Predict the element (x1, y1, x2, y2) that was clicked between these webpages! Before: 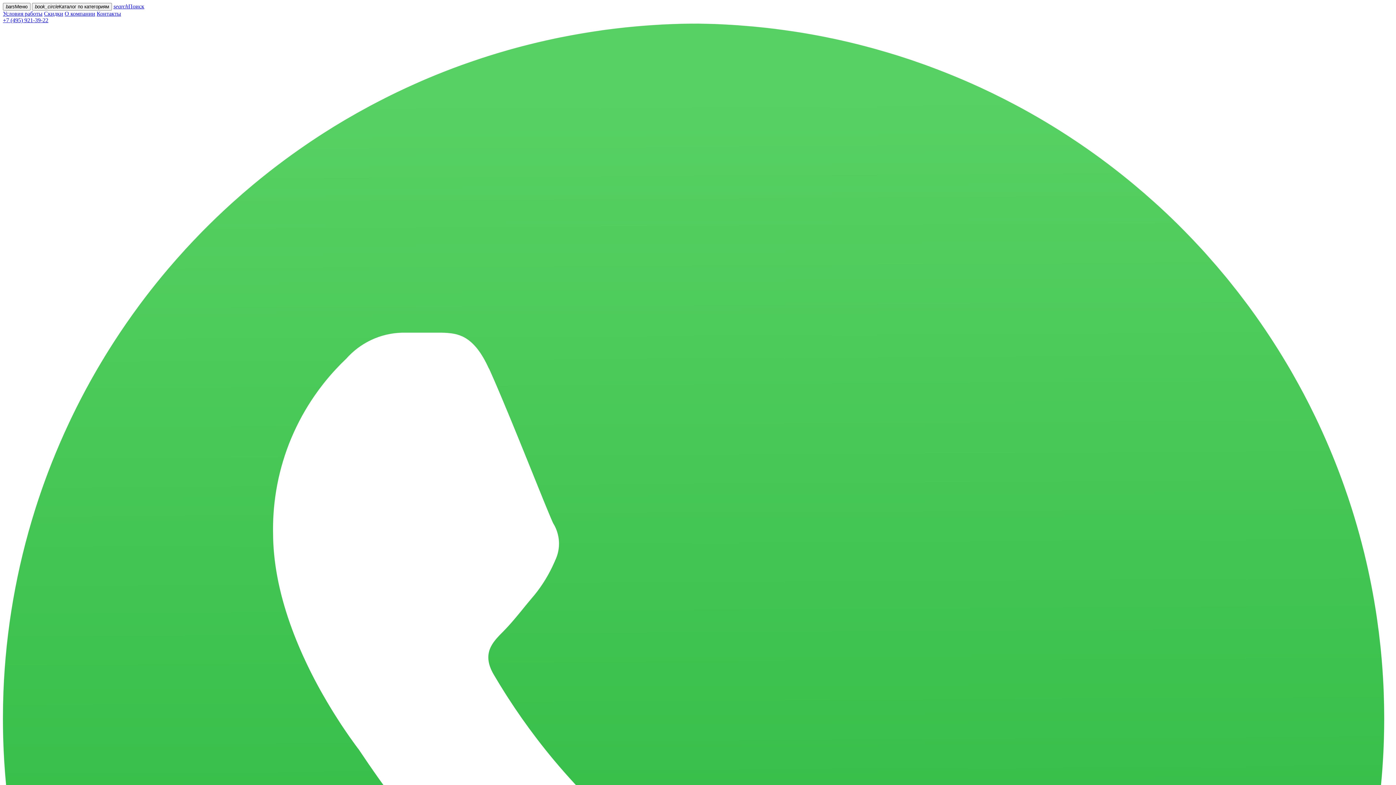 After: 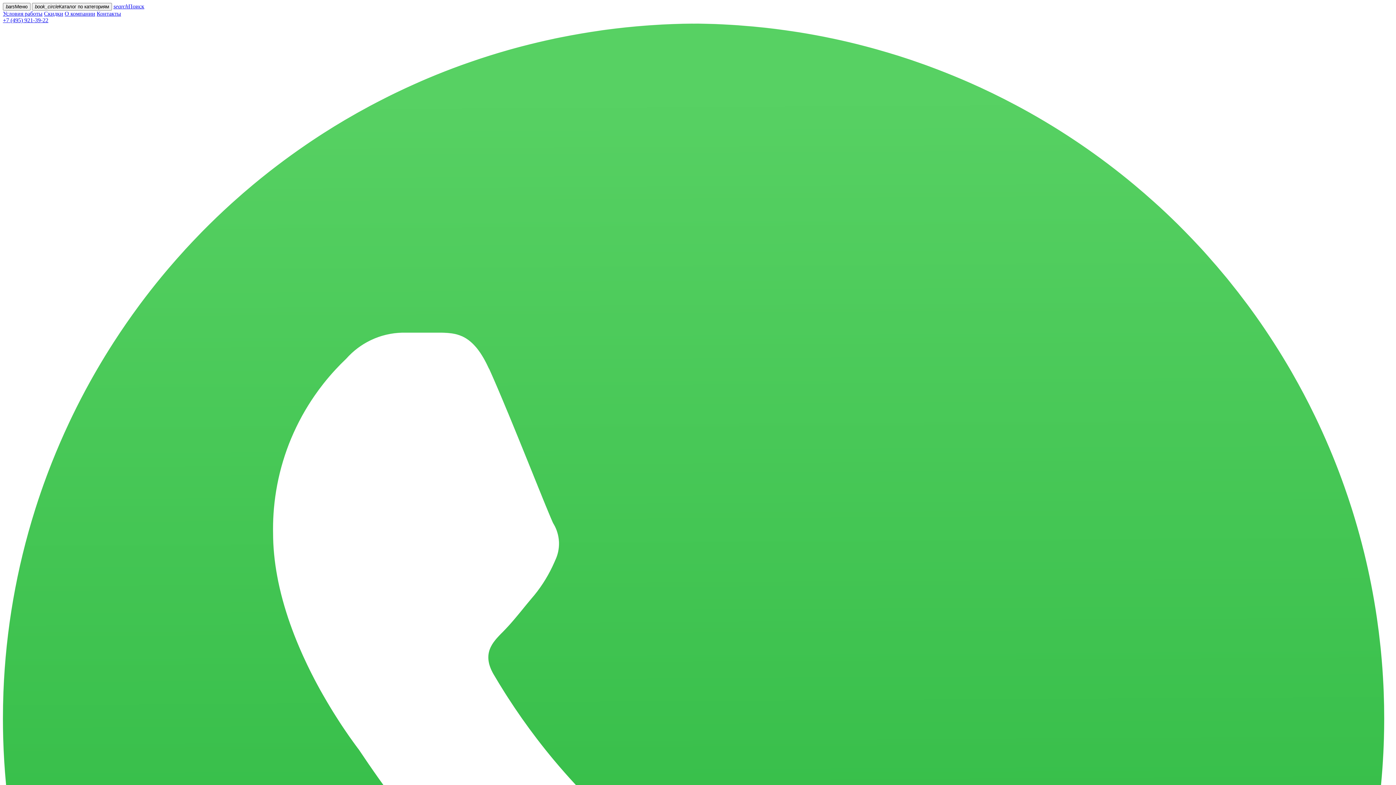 Action: label: searchПоиск bbox: (113, 3, 144, 9)